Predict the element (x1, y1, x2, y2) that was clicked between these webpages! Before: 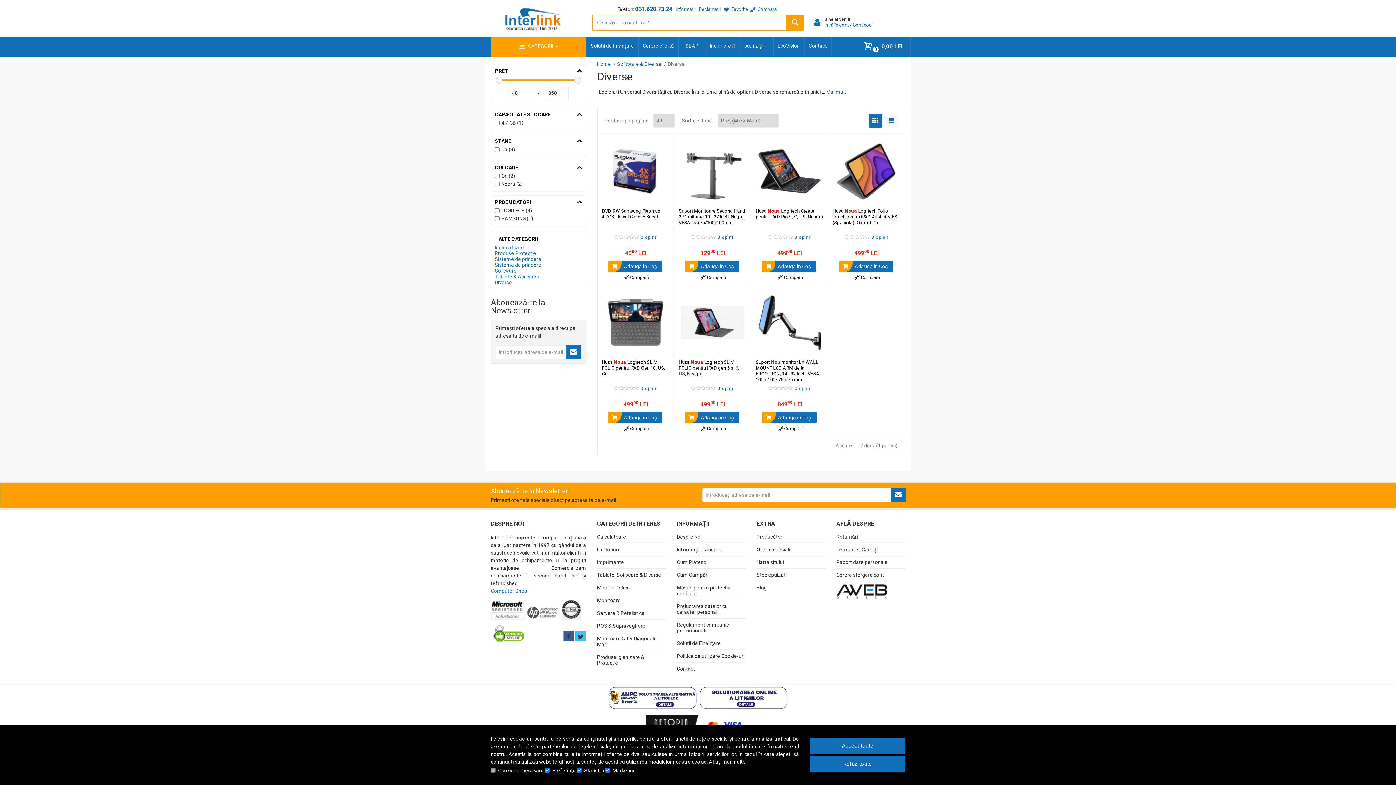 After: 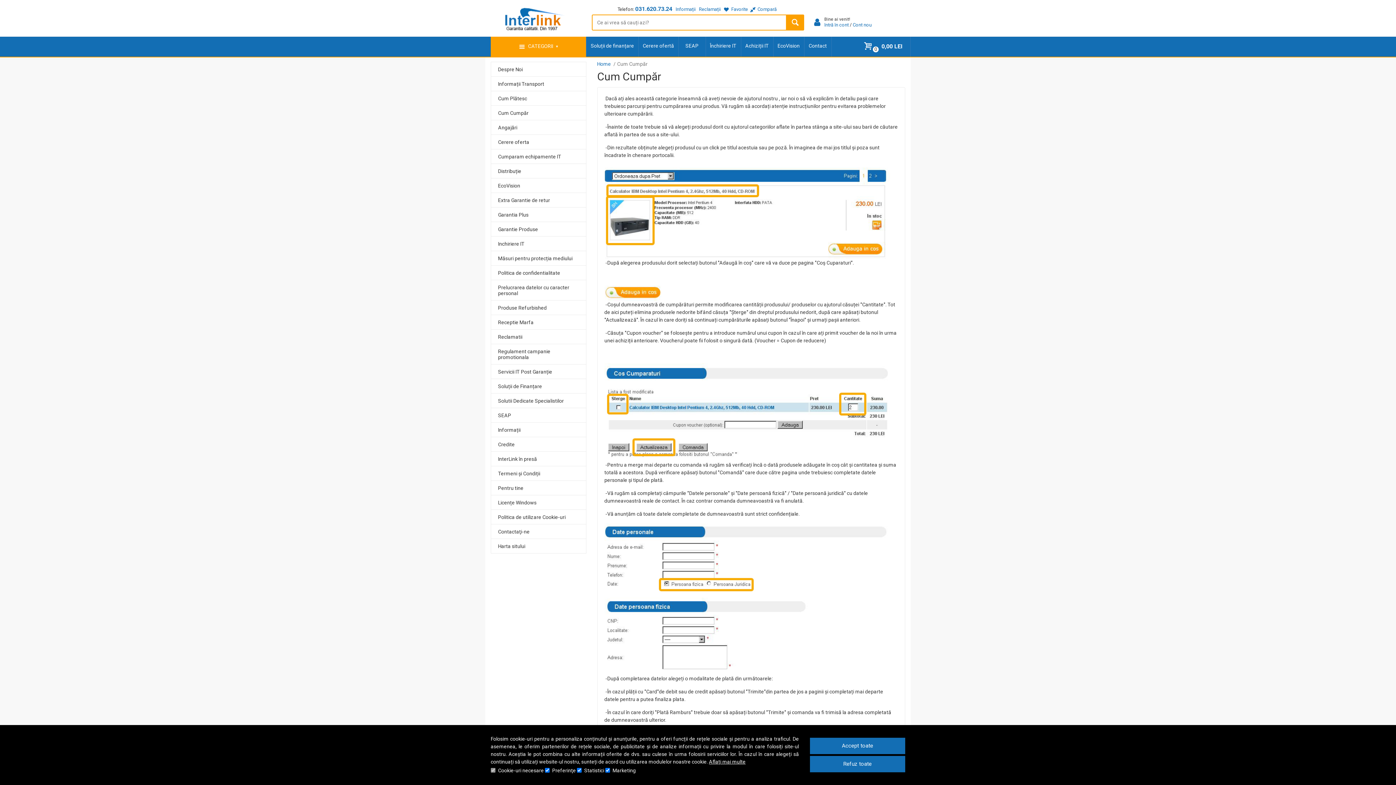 Action: bbox: (677, 572, 707, 578) label: Cum Cumpăr